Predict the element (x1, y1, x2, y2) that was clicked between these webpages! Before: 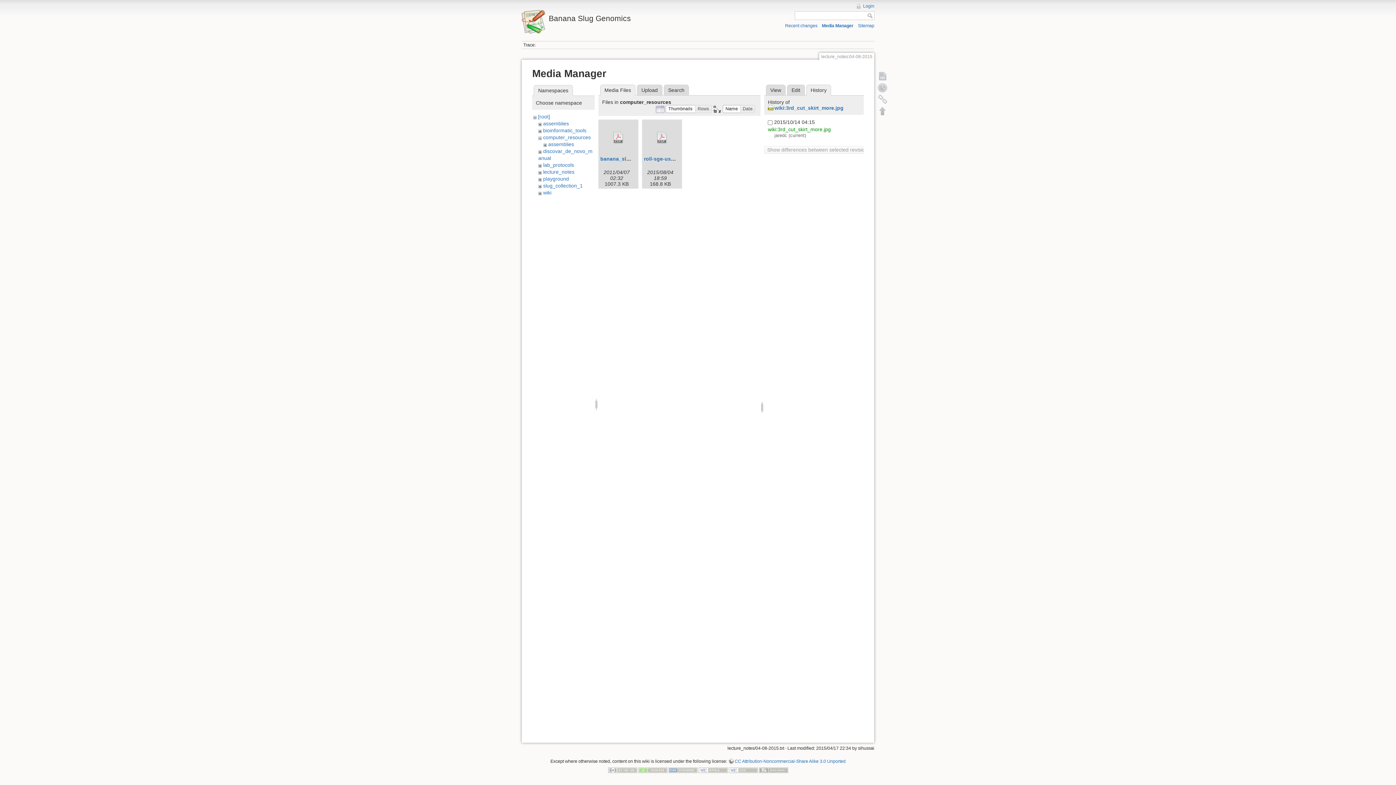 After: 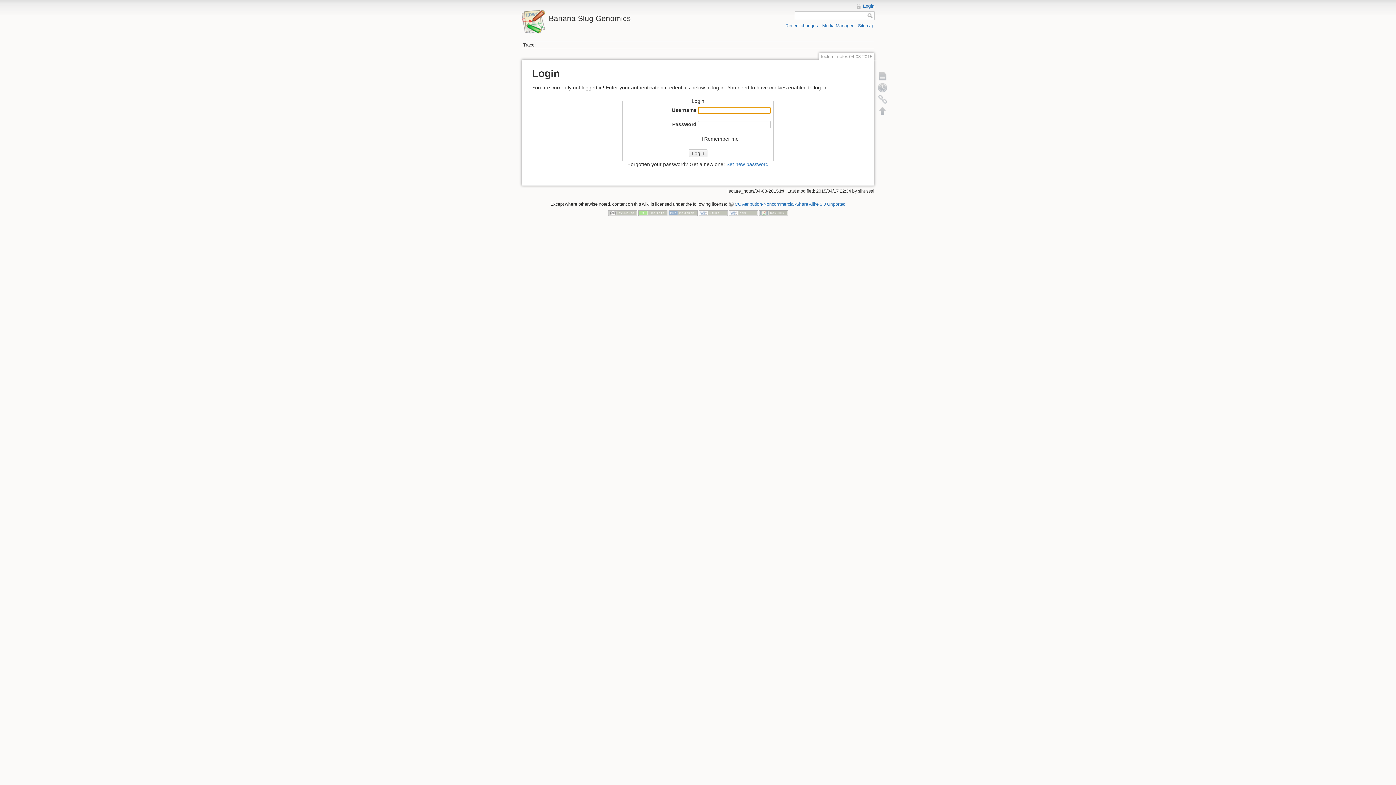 Action: bbox: (856, 3, 874, 8) label: Login